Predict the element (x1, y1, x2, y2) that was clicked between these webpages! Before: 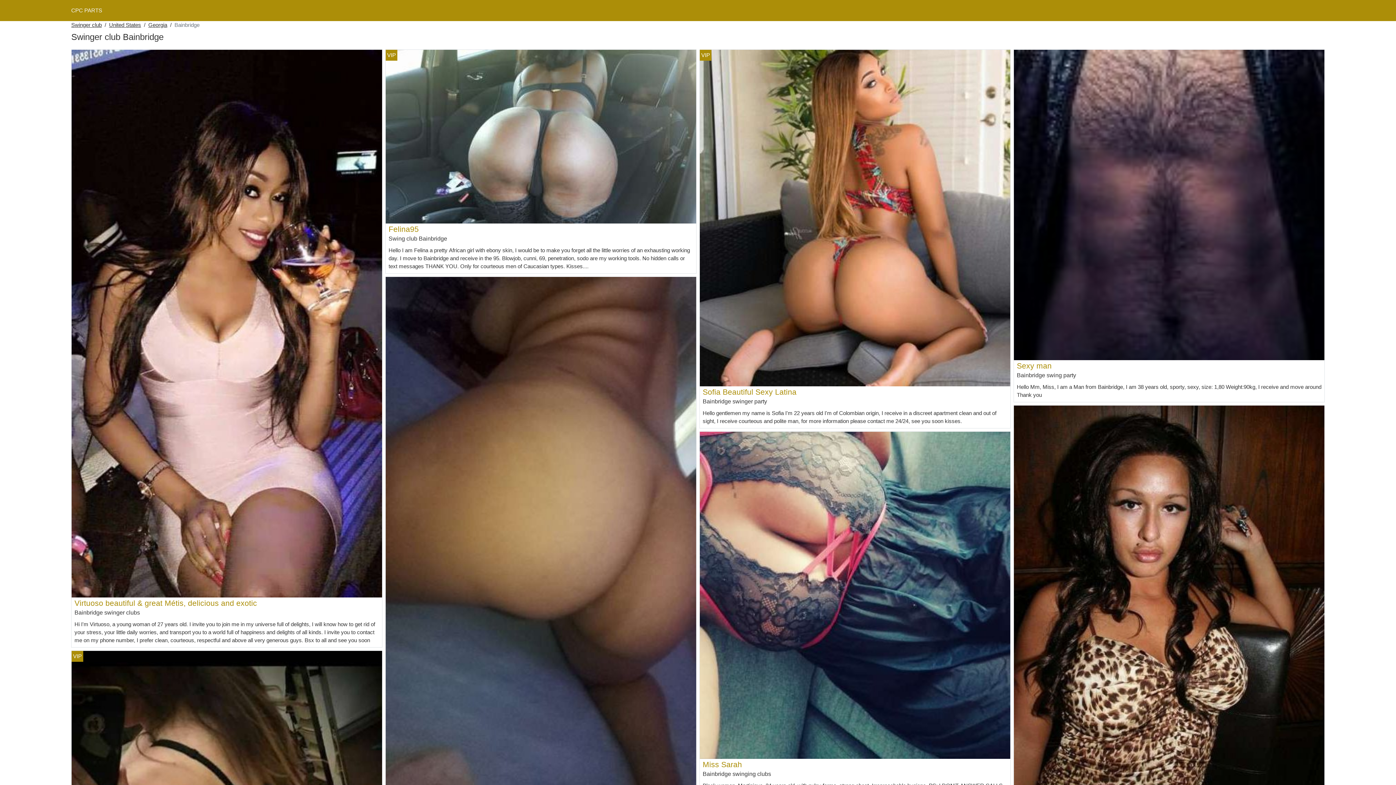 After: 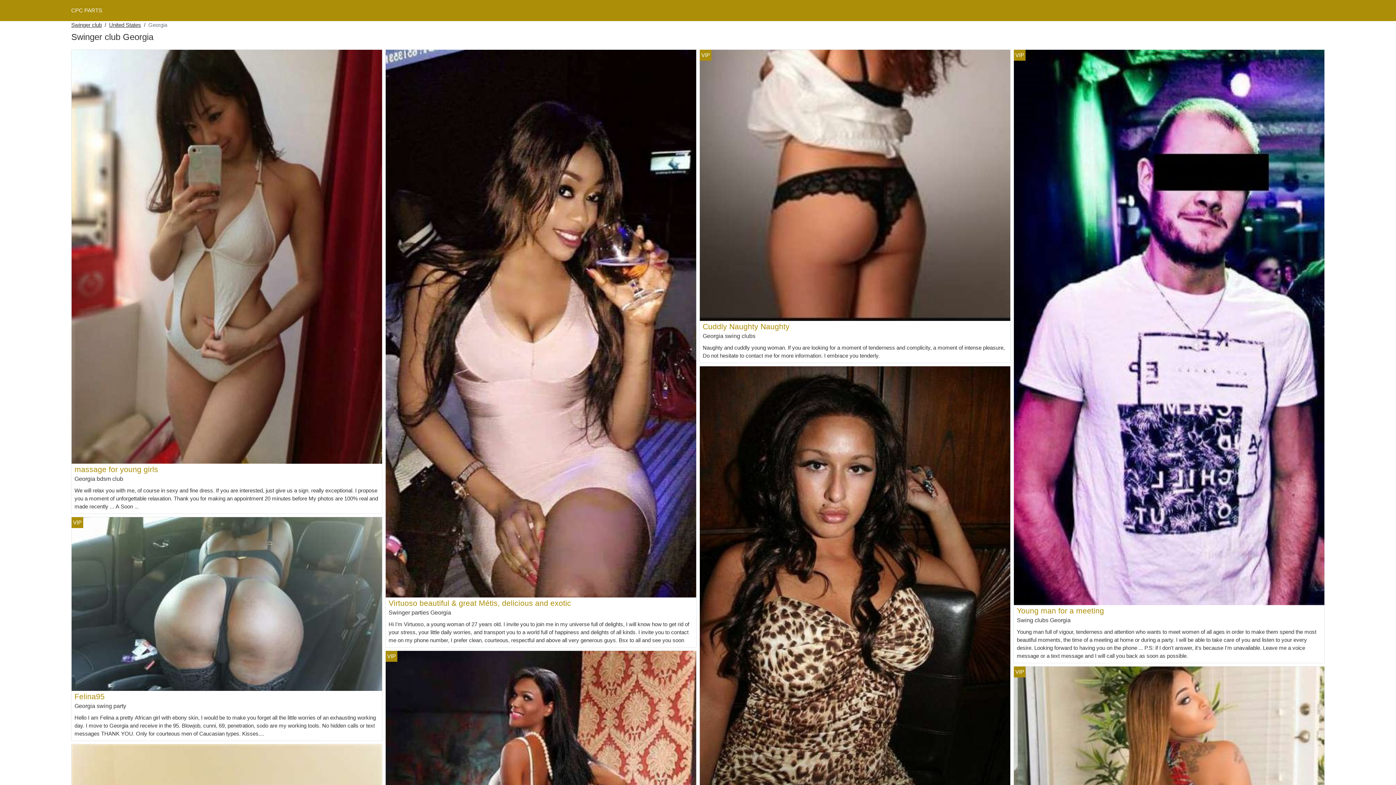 Action: bbox: (148, 21, 167, 29) label: Georgia